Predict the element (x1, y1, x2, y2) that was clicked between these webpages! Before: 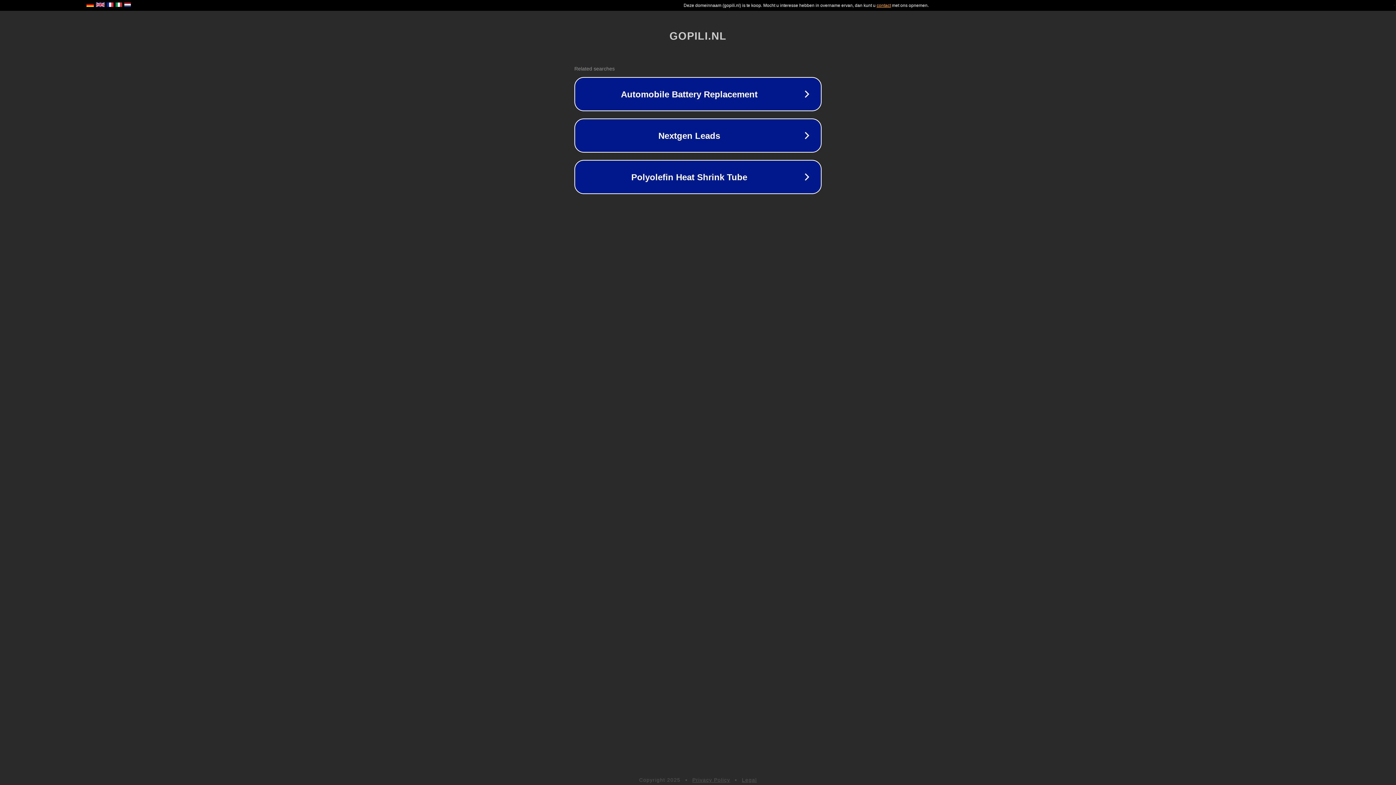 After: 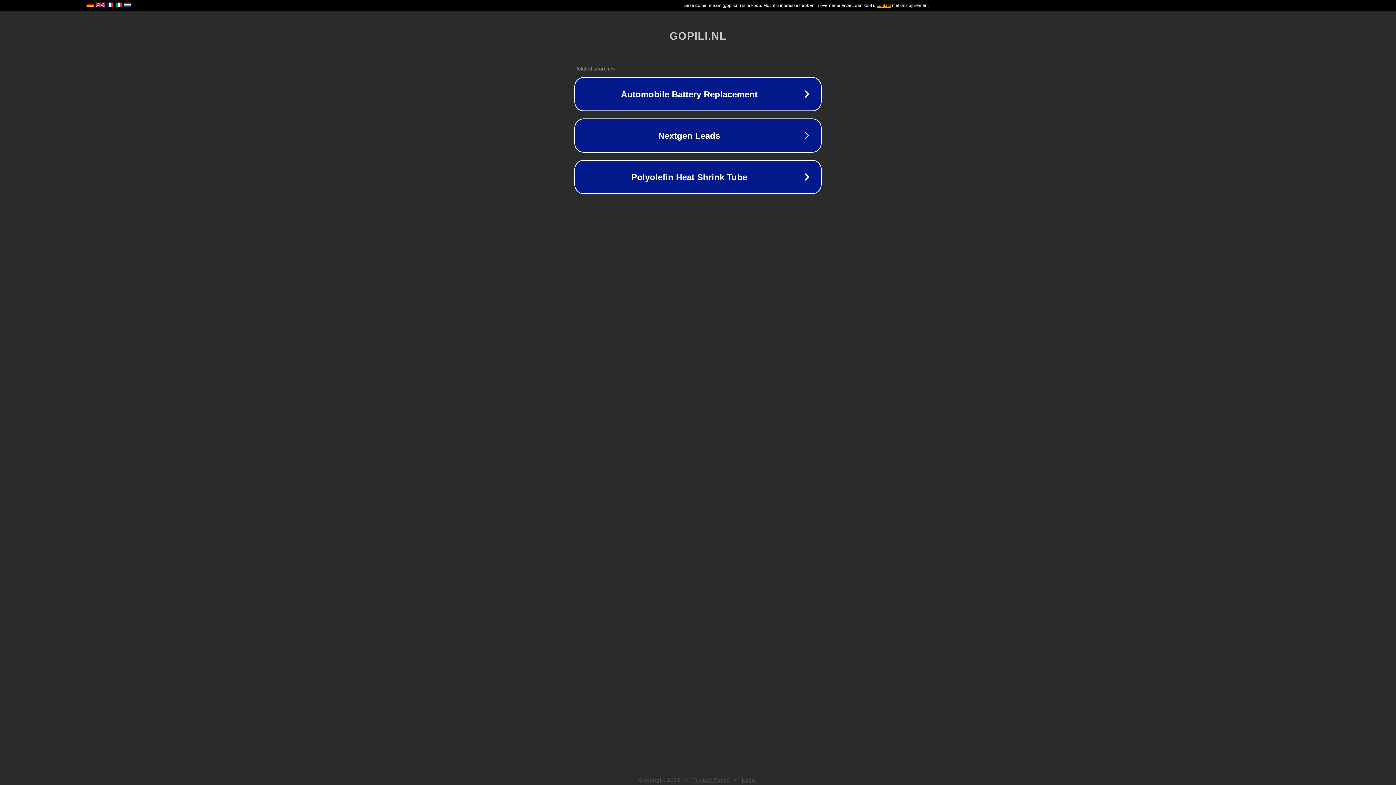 Action: bbox: (742, 777, 757, 783) label: Legal